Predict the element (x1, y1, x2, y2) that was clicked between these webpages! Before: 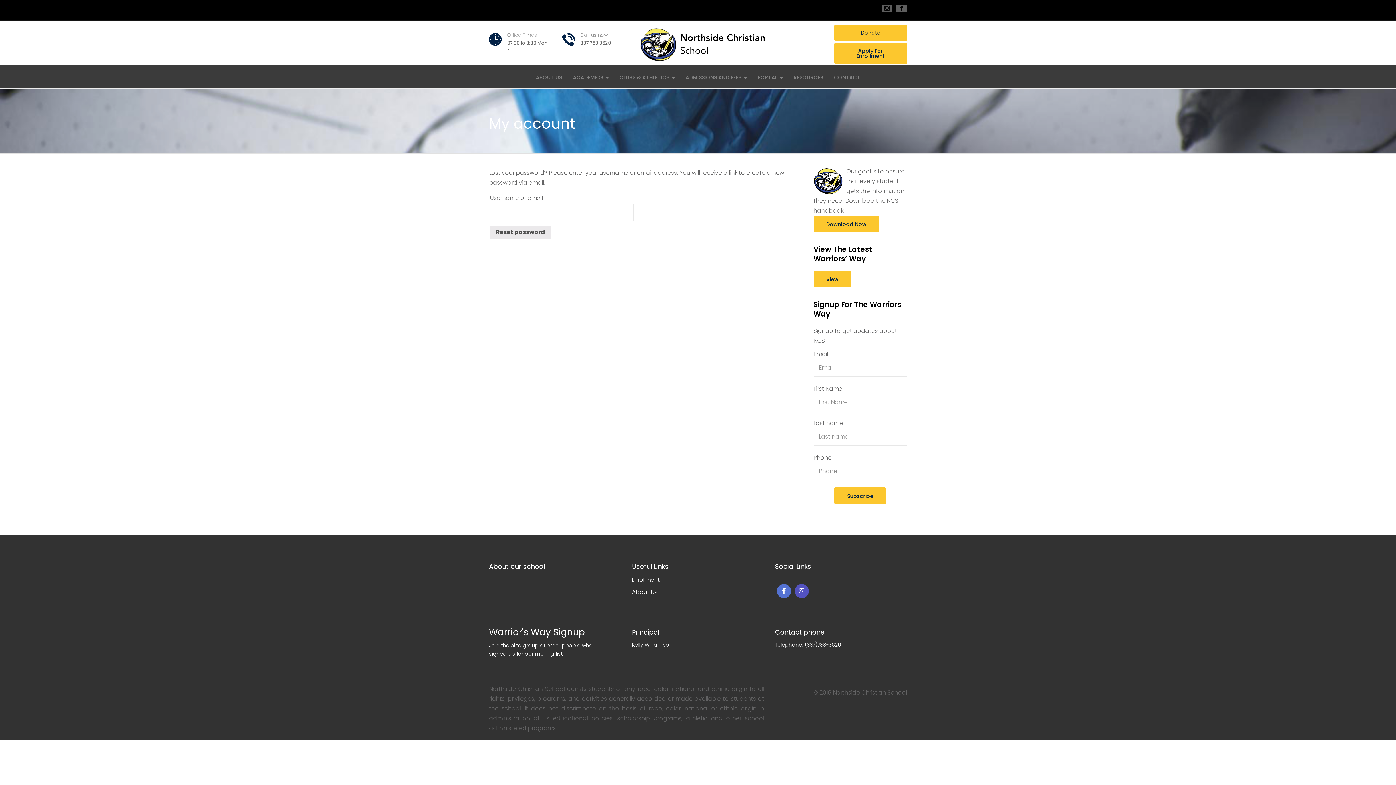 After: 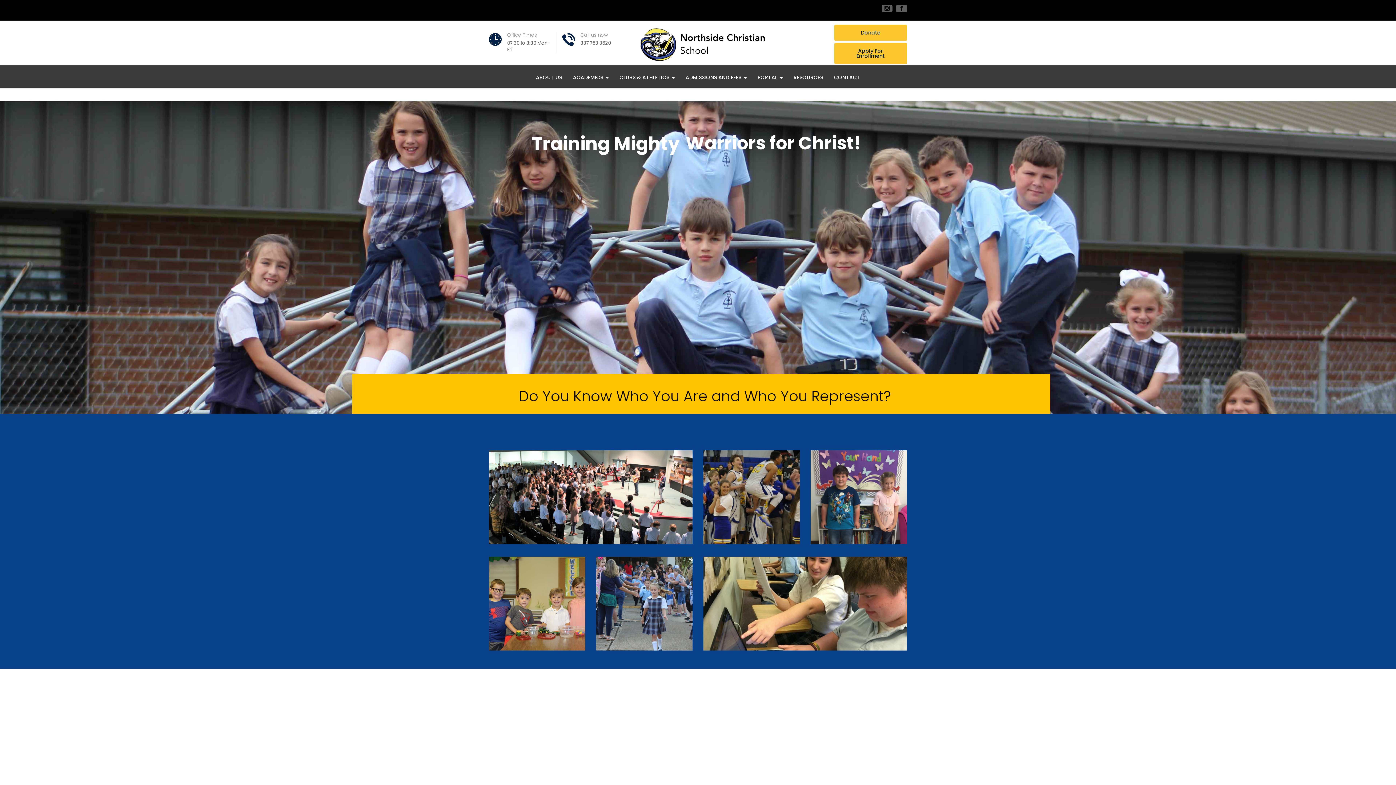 Action: bbox: (635, 29, 766, 37)